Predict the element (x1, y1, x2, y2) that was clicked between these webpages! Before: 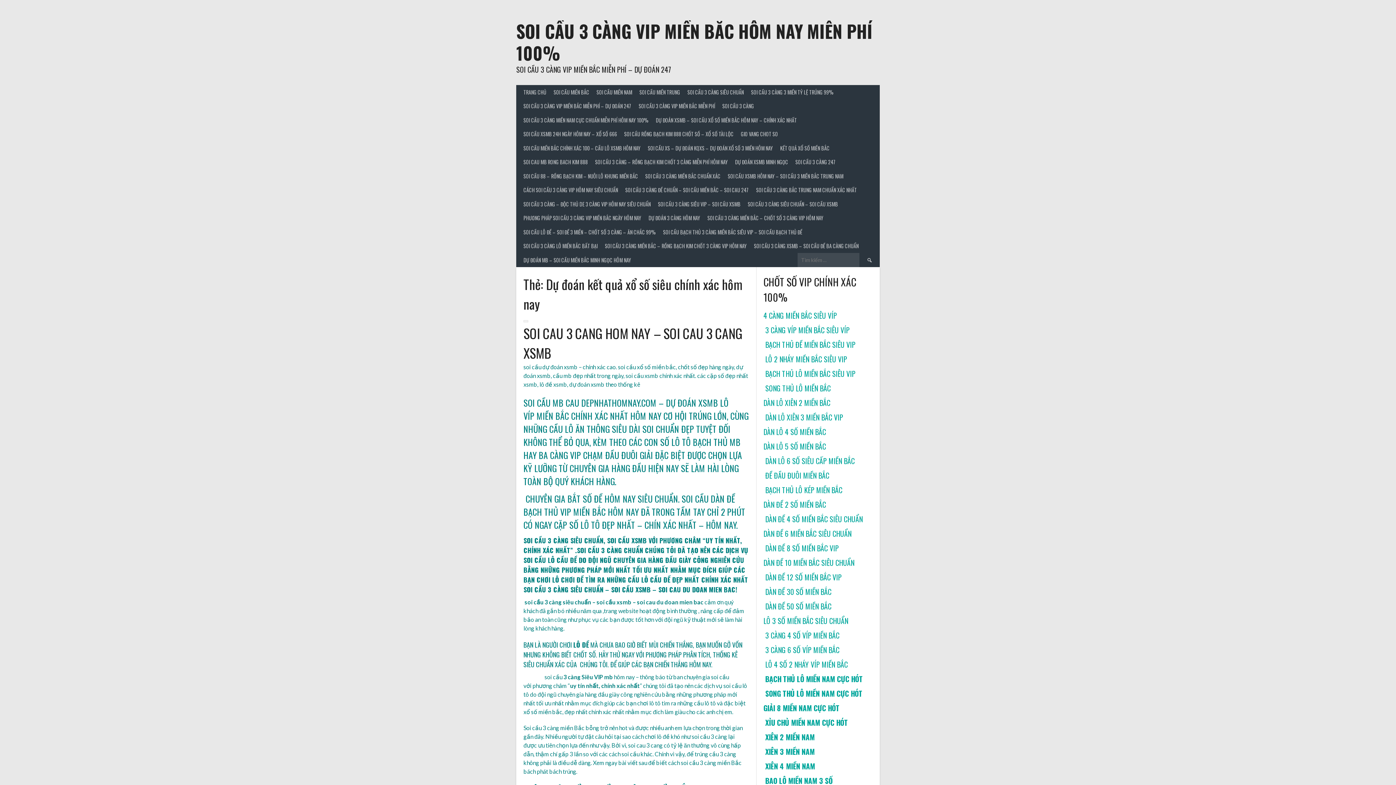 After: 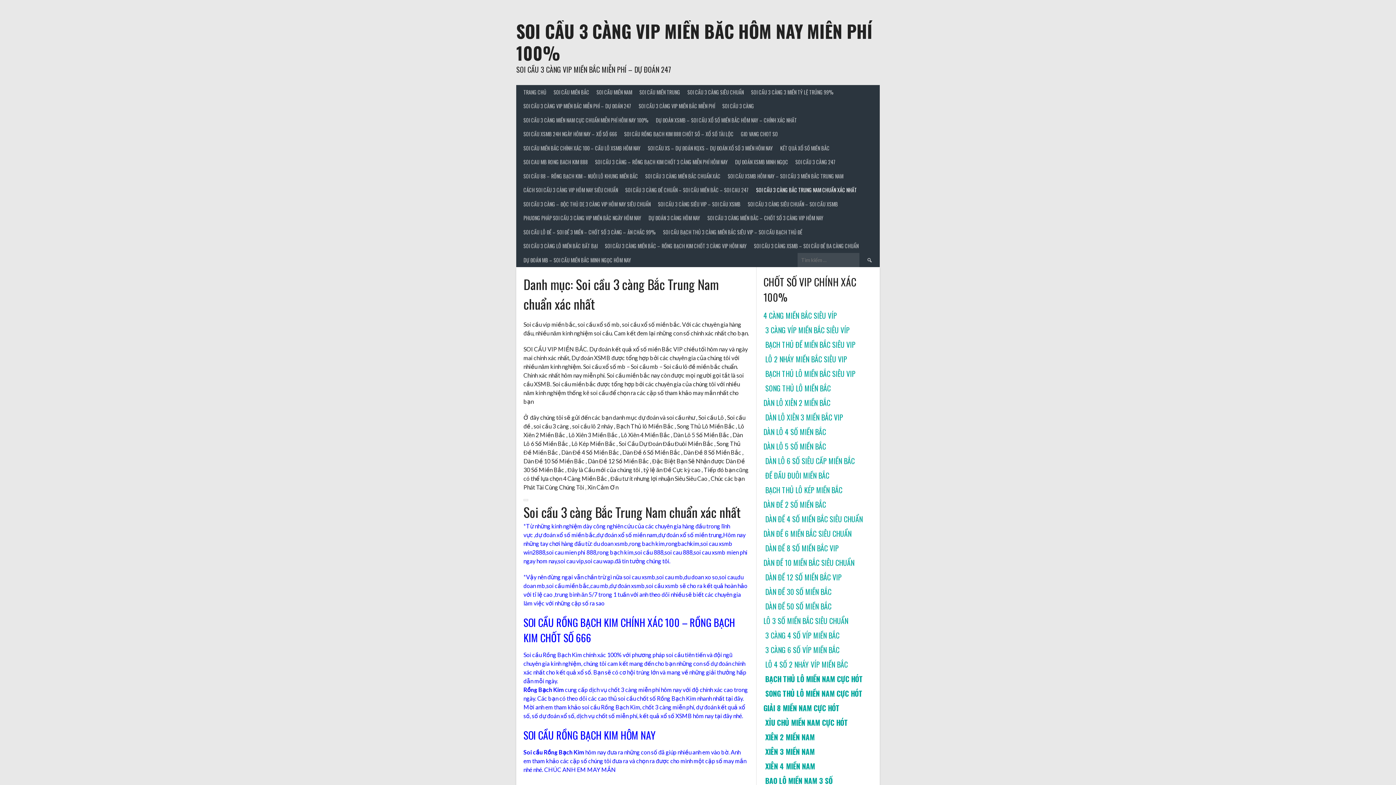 Action: label: SOI CẦU 3 CÀNG BẮC TRUNG NAM CHUẨN XÁC NHẤT bbox: (752, 183, 860, 197)